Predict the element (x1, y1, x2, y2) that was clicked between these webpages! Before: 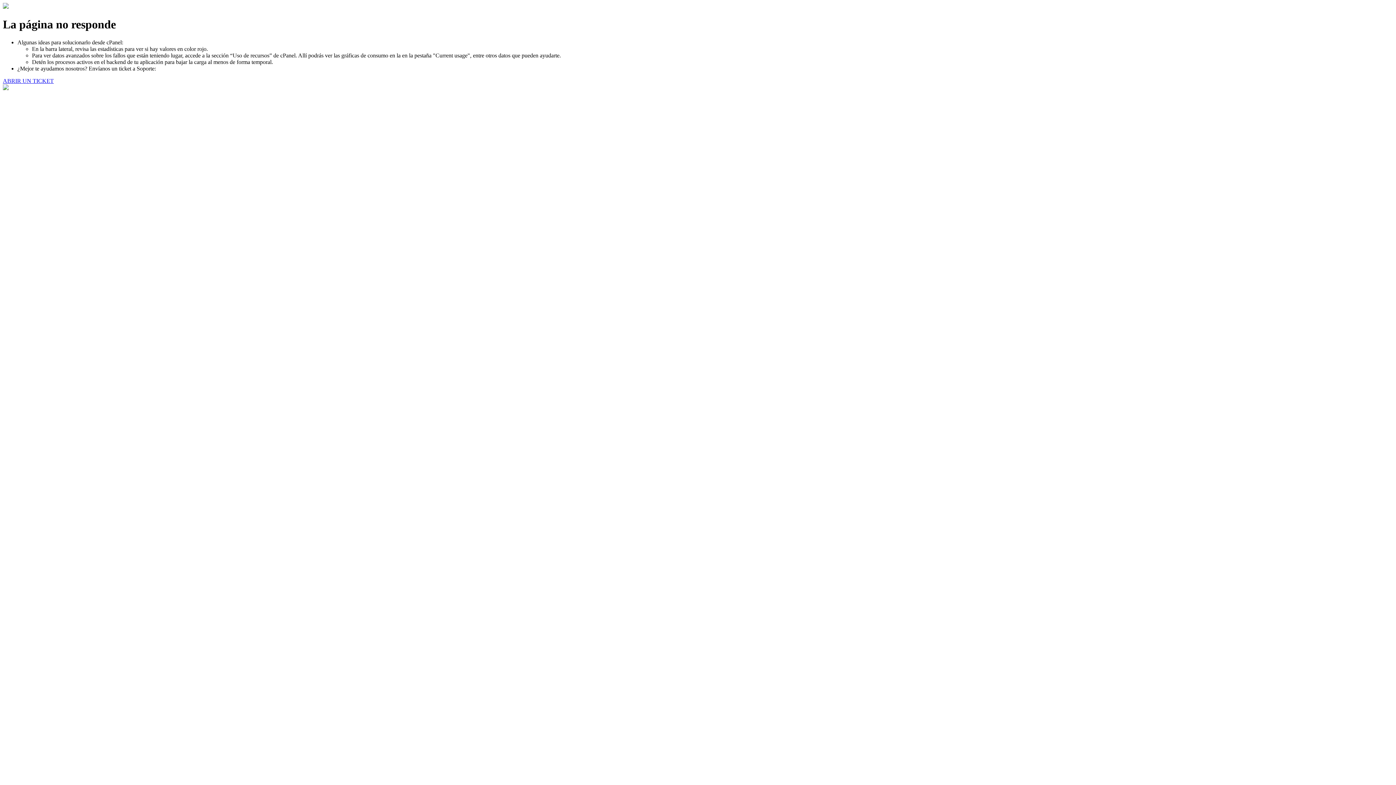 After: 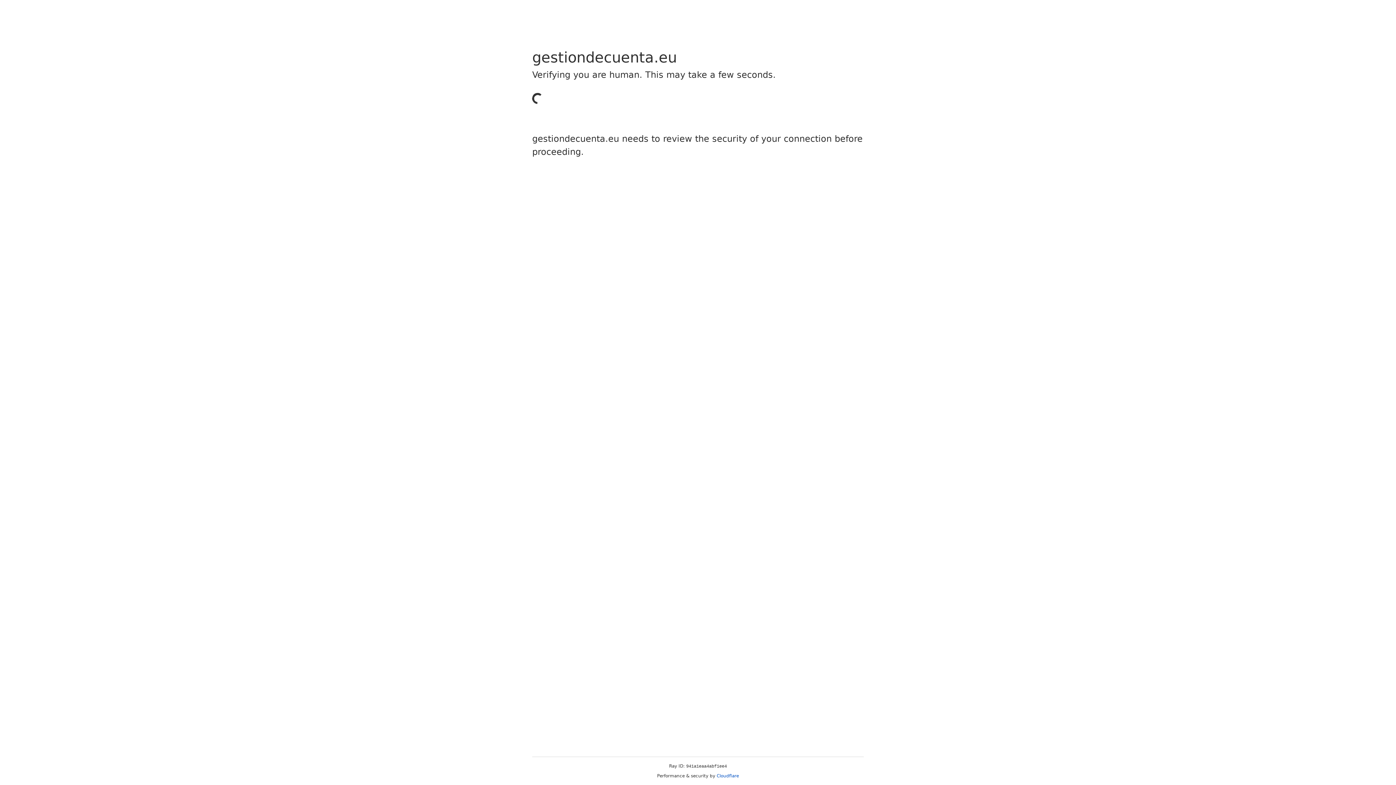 Action: bbox: (2, 77, 53, 83) label: ABRIR UN TICKET